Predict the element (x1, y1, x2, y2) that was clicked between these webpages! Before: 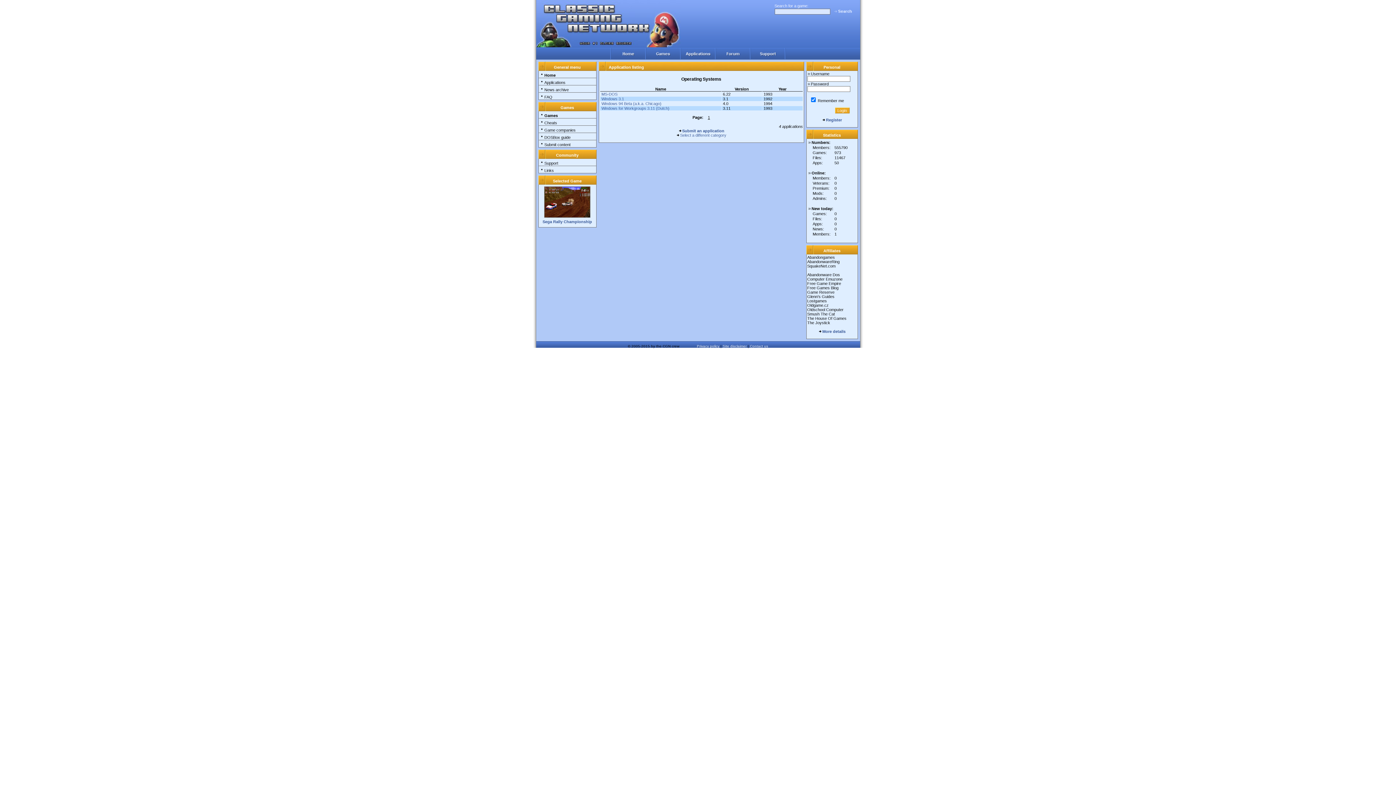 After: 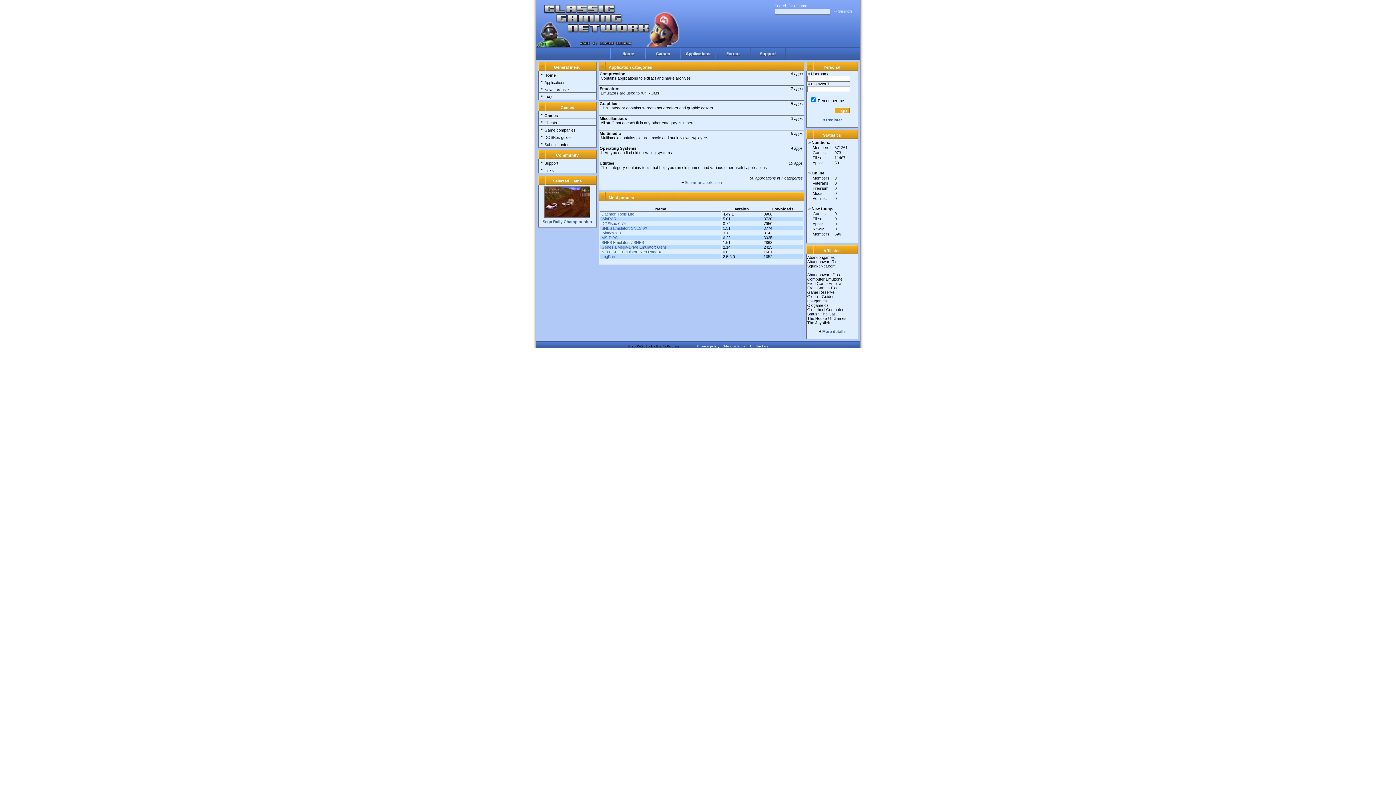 Action: bbox: (538, 78, 596, 85) label: Applications